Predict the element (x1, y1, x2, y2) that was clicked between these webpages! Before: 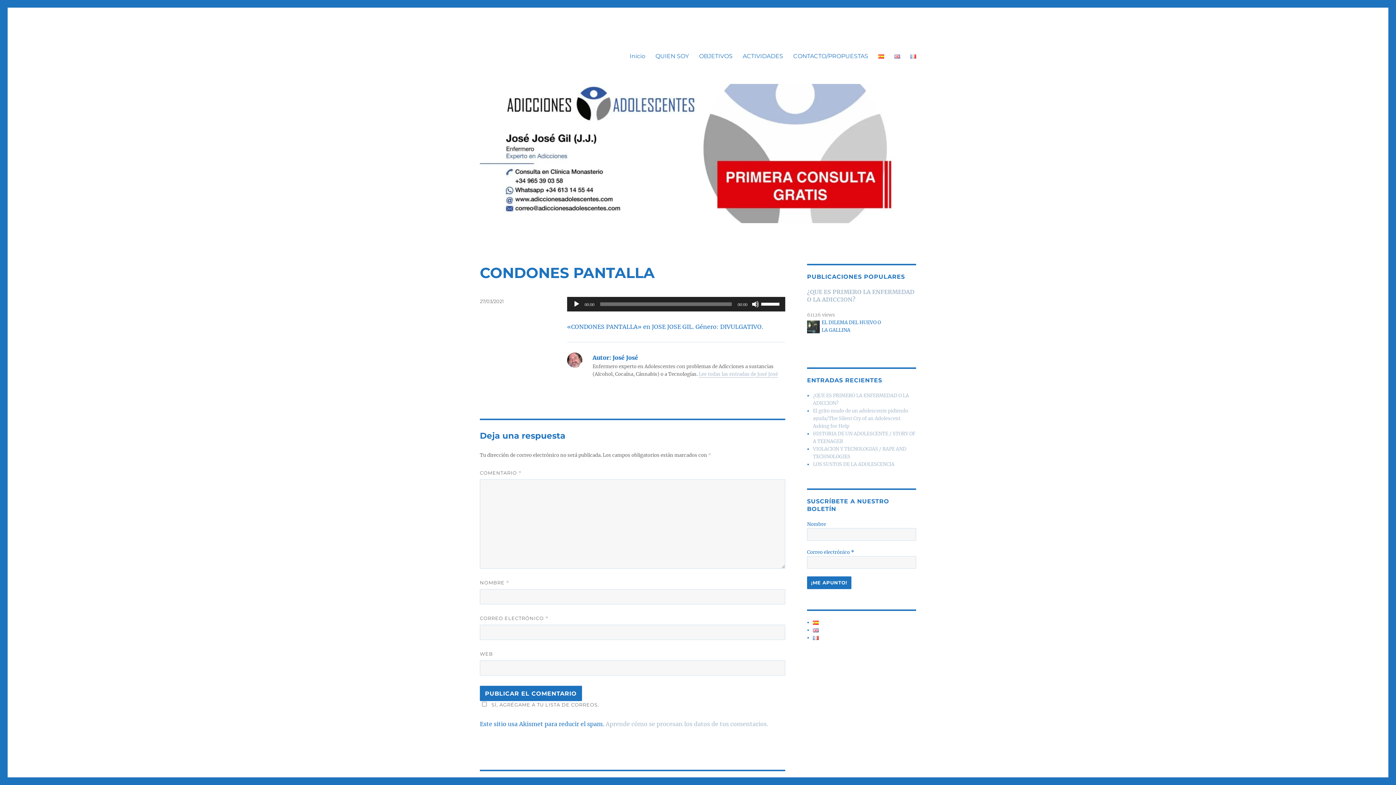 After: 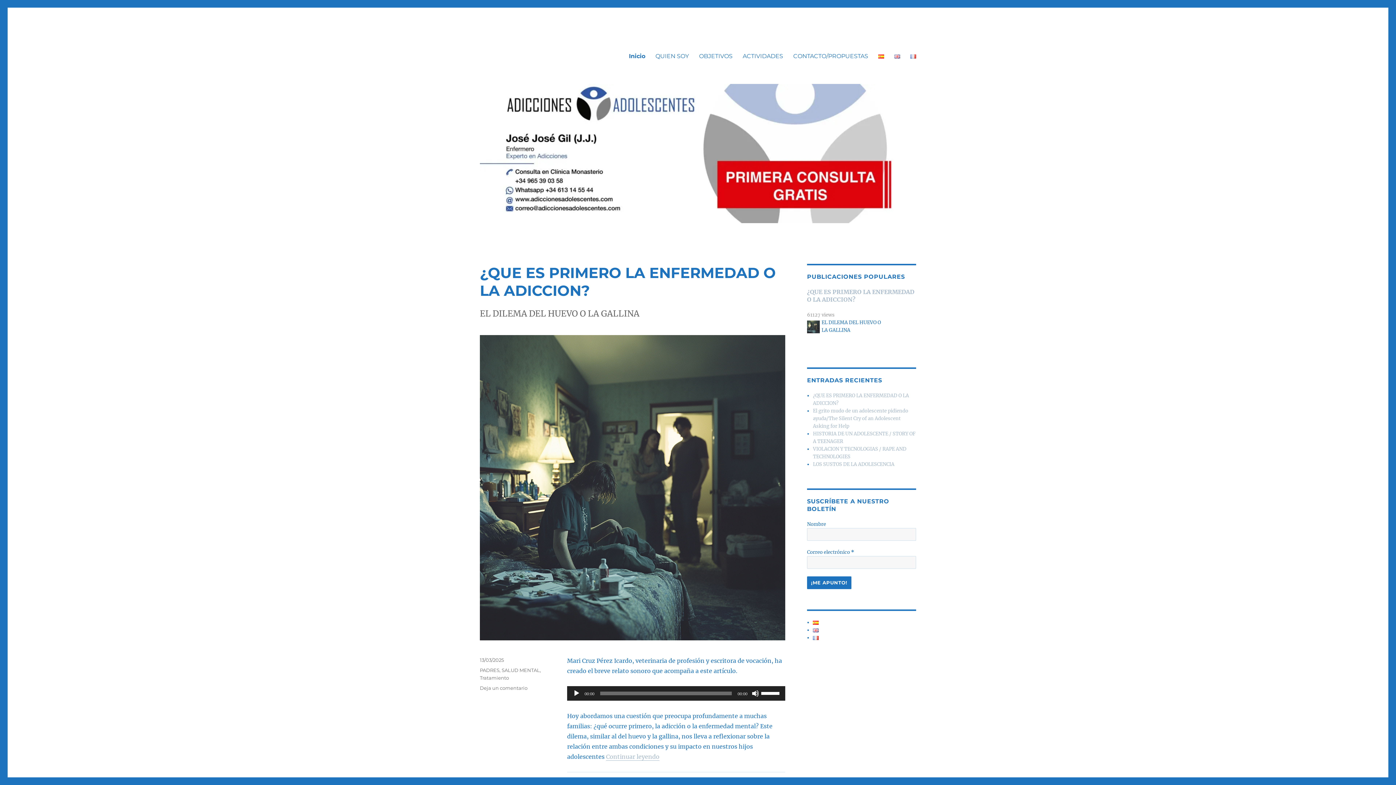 Action: bbox: (624, 48, 650, 63) label: Inicio